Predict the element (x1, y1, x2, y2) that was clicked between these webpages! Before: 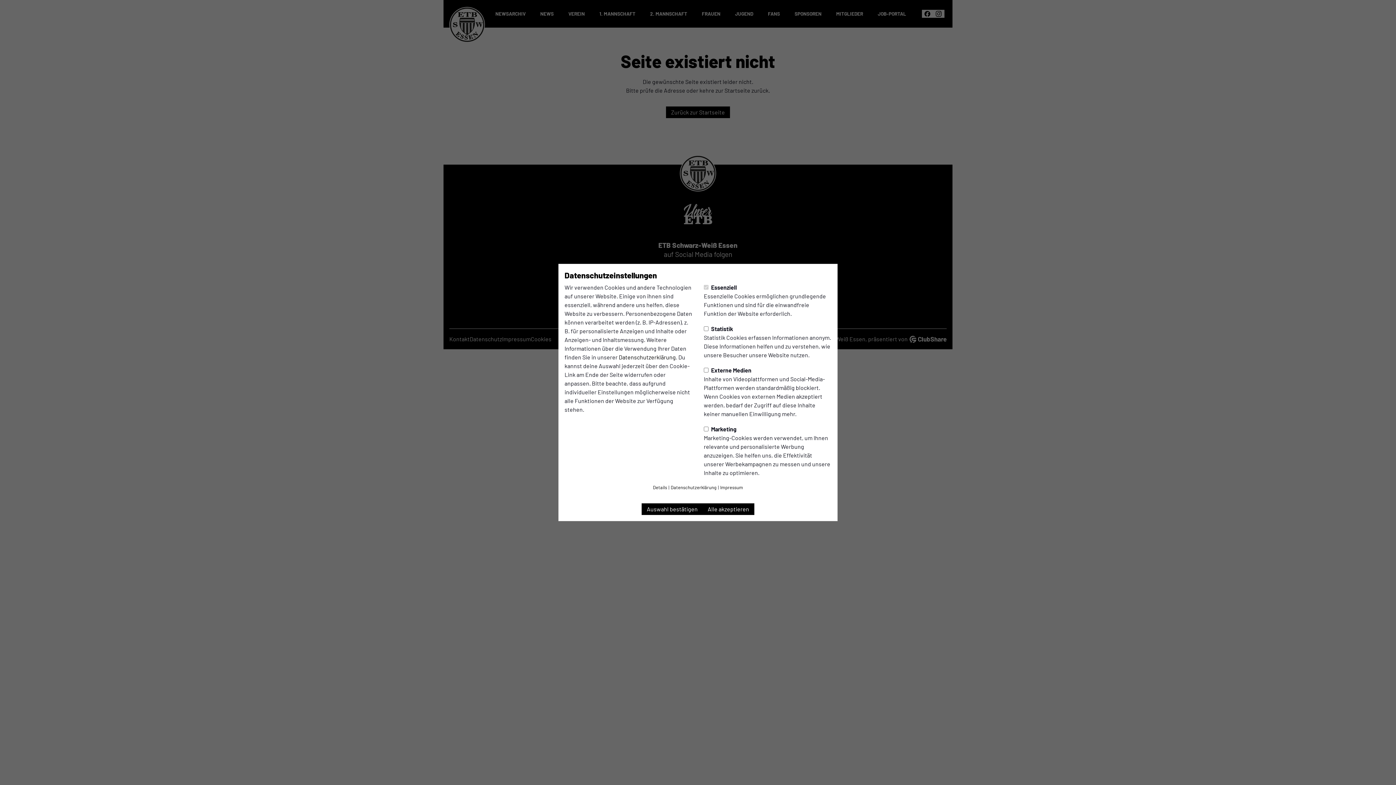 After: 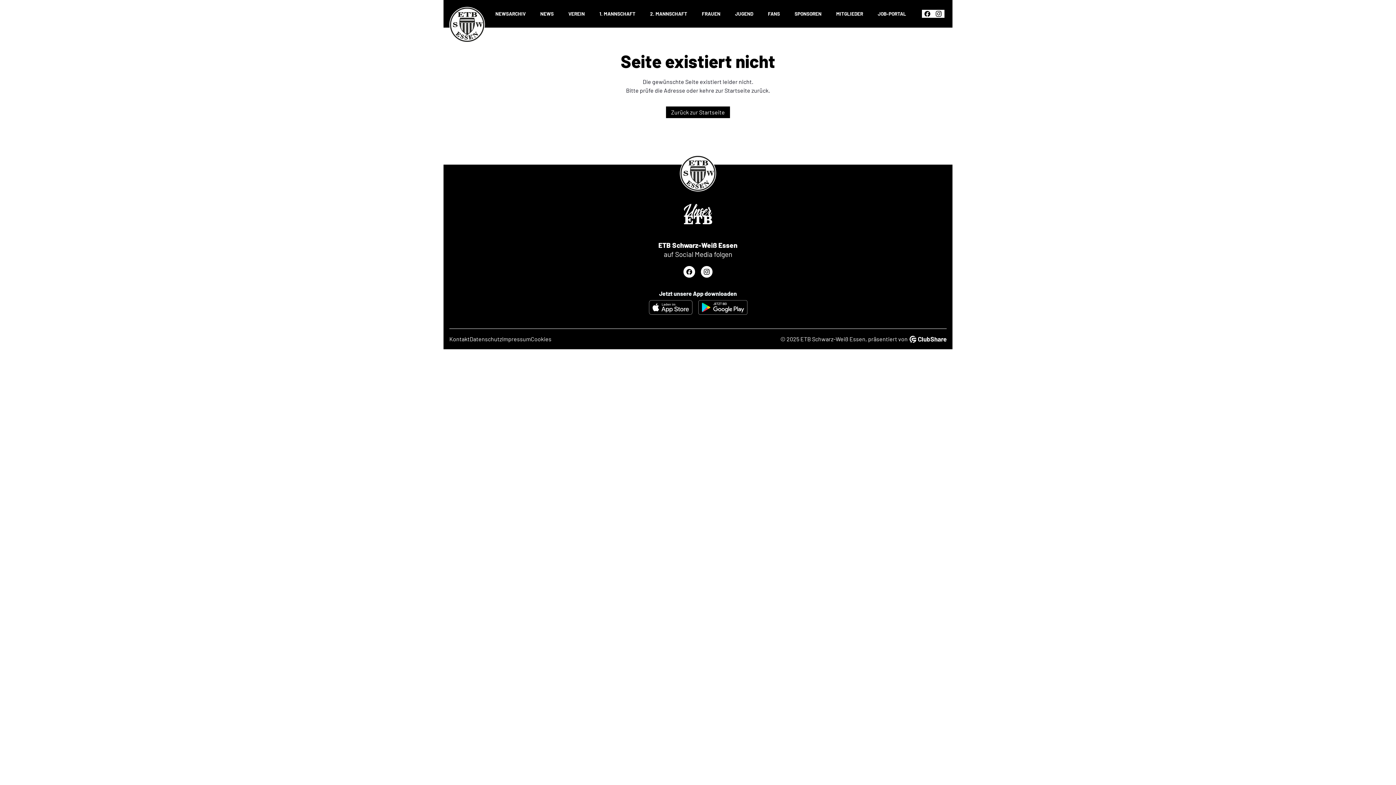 Action: bbox: (641, 503, 702, 515) label: Auswahl bestätigen